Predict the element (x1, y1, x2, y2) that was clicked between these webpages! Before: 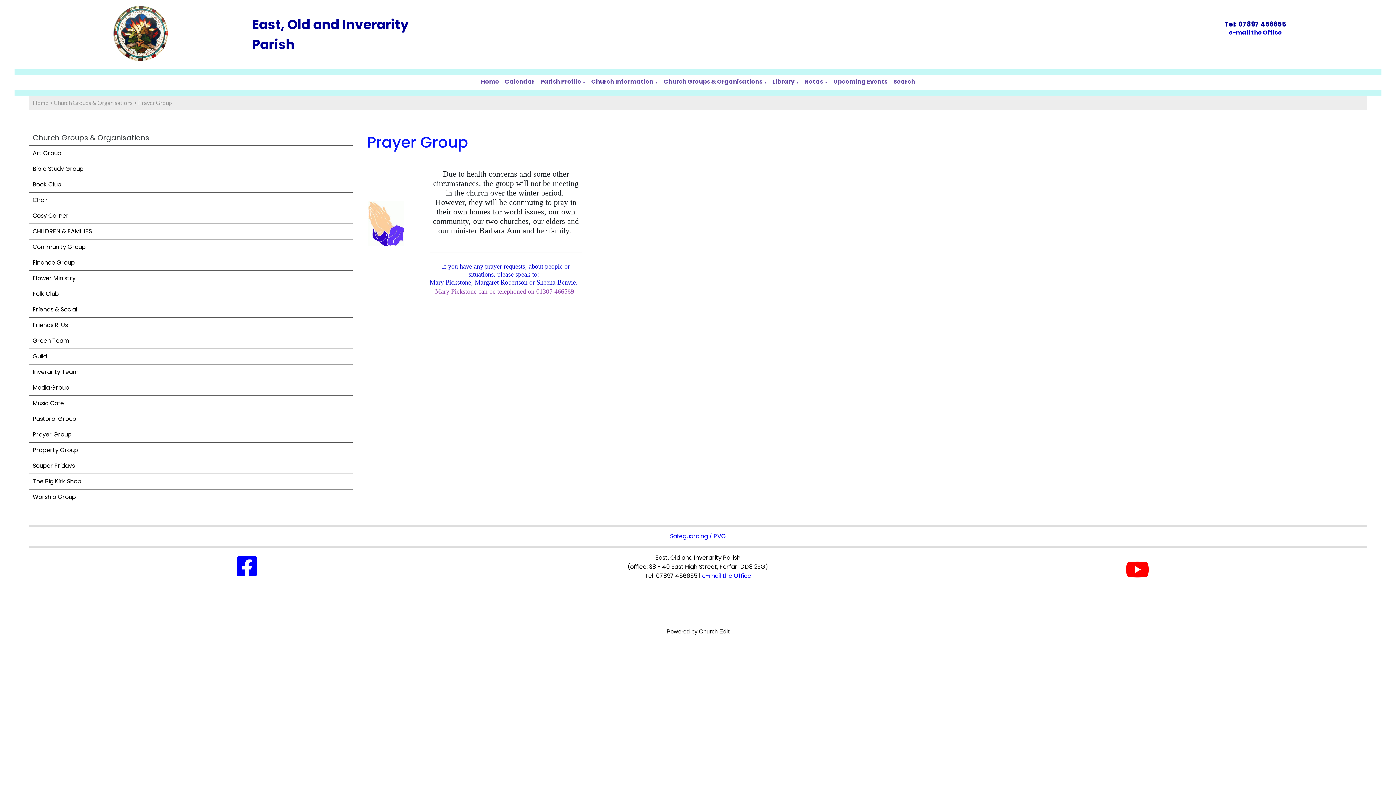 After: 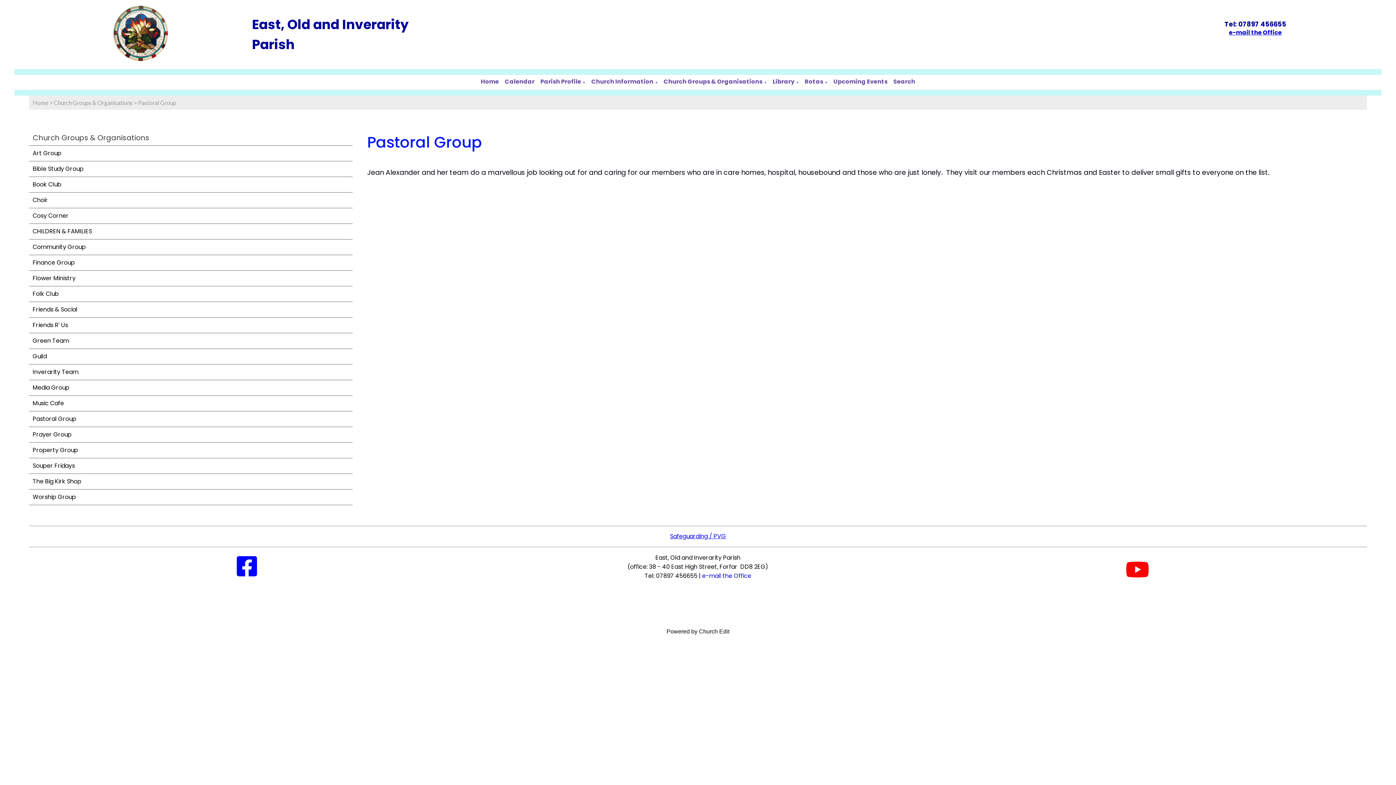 Action: bbox: (29, 411, 352, 427) label: Pastoral Group